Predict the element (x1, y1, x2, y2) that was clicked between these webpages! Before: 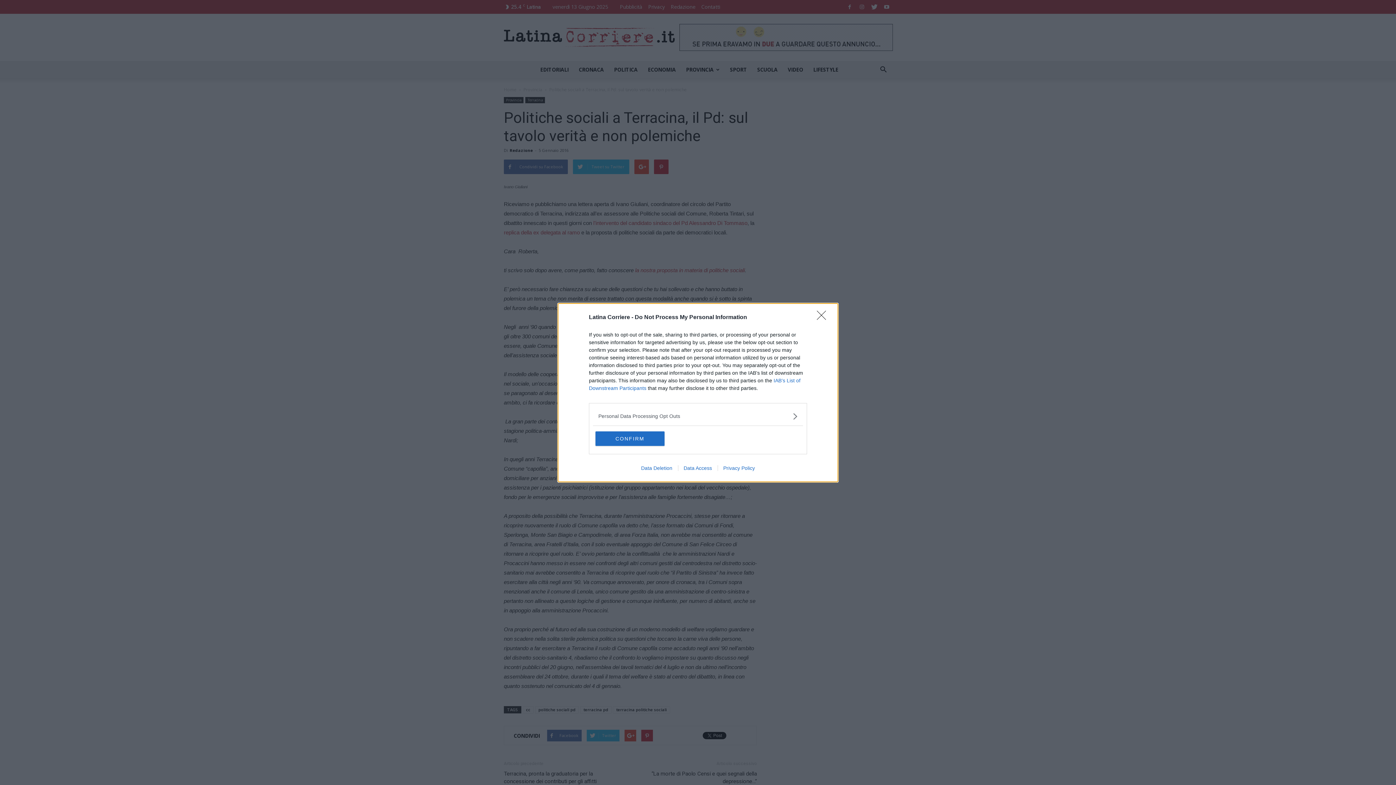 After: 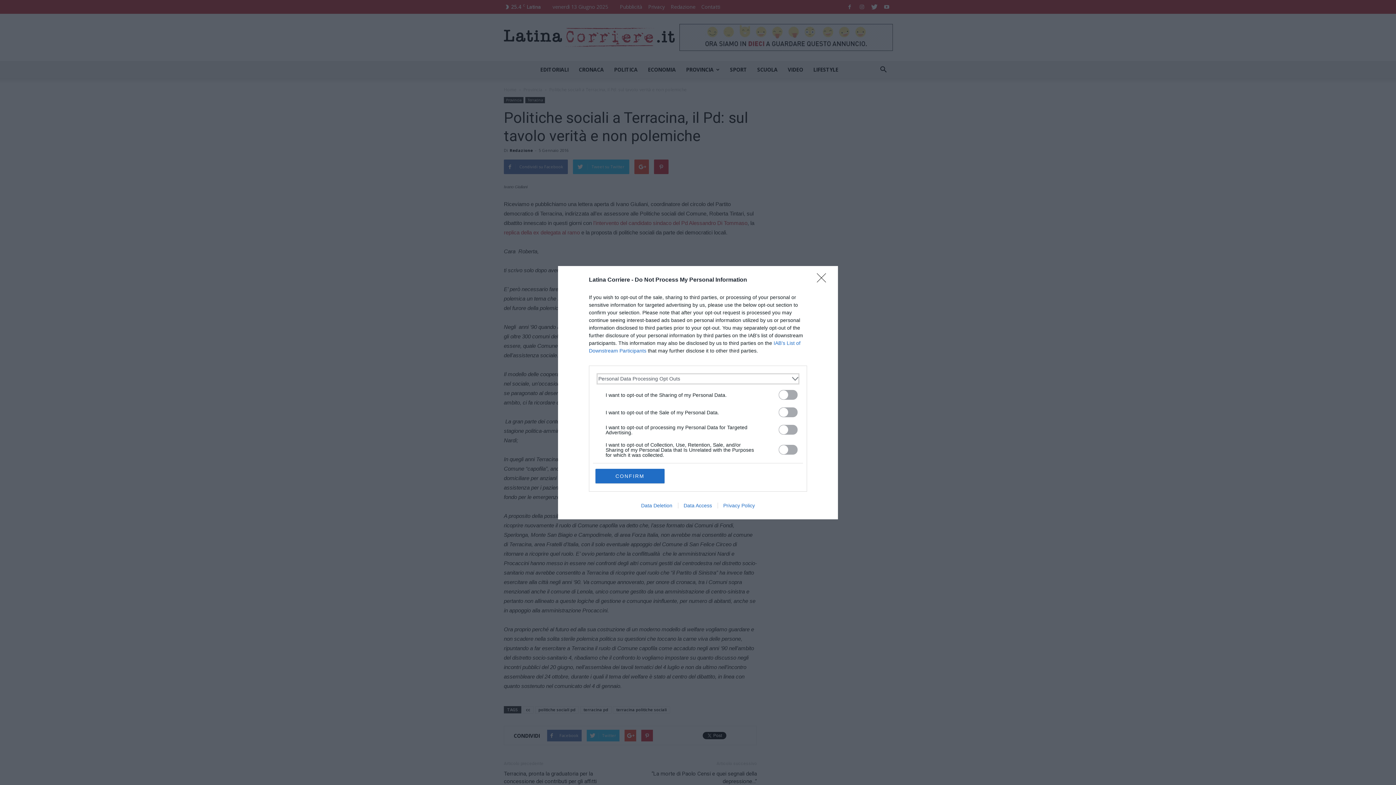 Action: label: Opt-Outs bbox: (598, 412, 797, 420)